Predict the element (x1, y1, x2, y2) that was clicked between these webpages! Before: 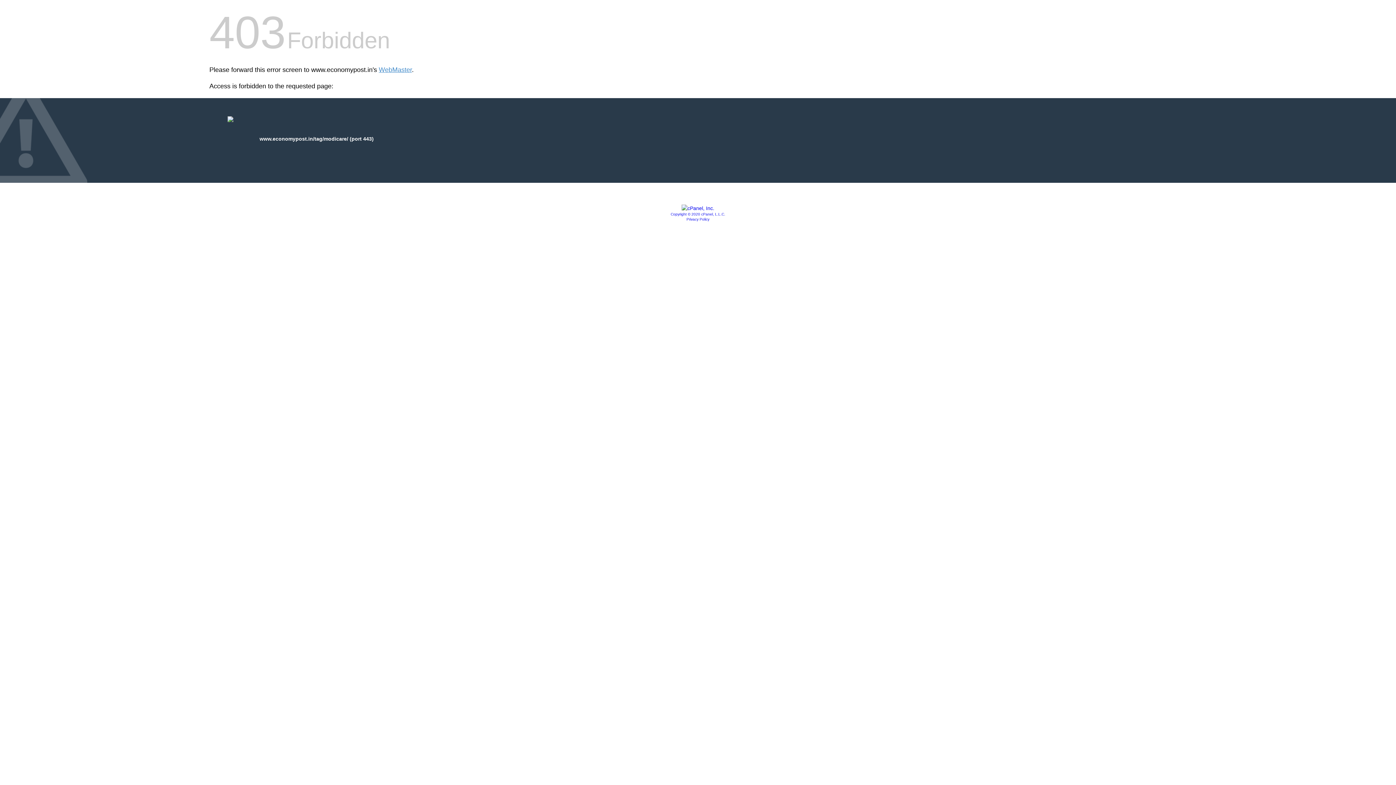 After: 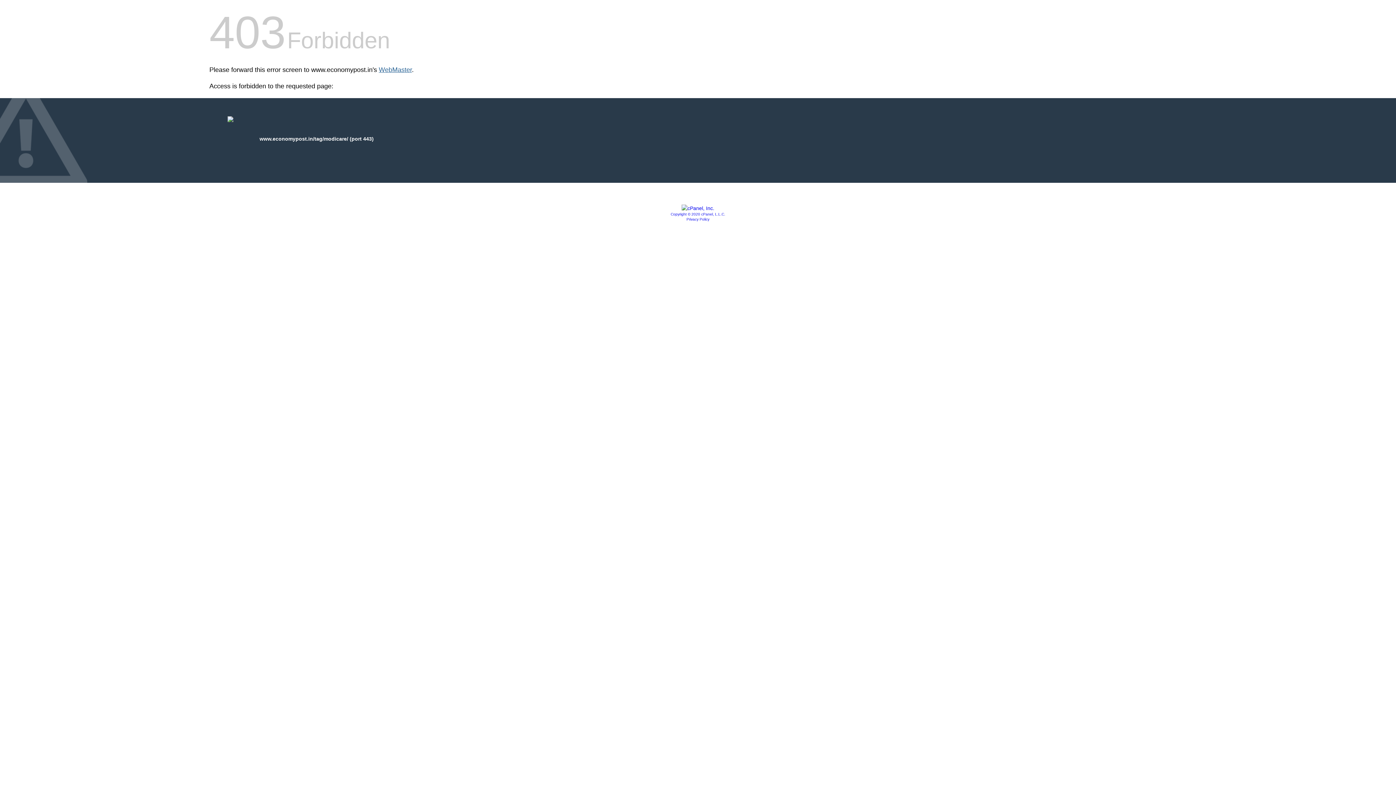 Action: bbox: (378, 66, 412, 73) label: WebMaster